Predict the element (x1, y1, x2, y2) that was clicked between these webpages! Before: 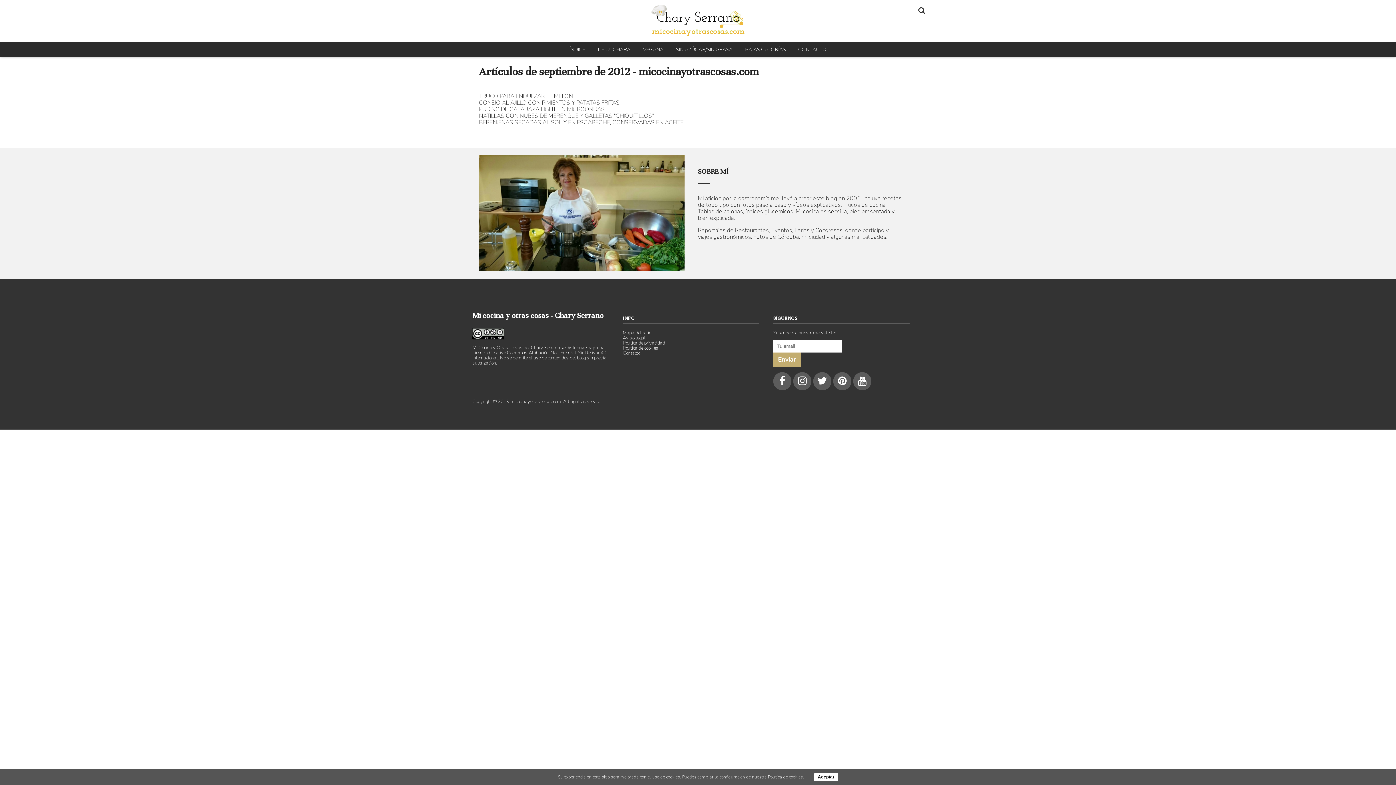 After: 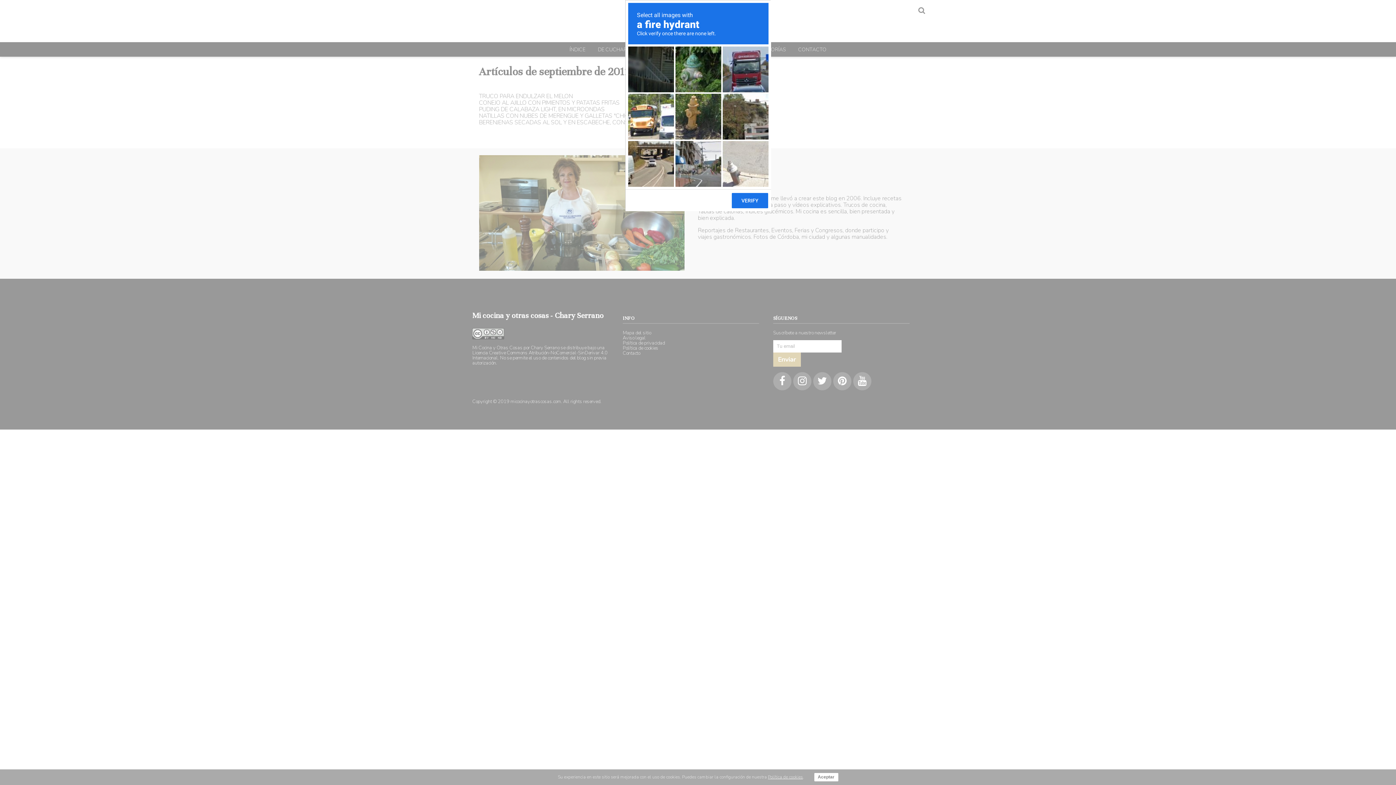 Action: bbox: (773, 352, 801, 366) label: Enviar